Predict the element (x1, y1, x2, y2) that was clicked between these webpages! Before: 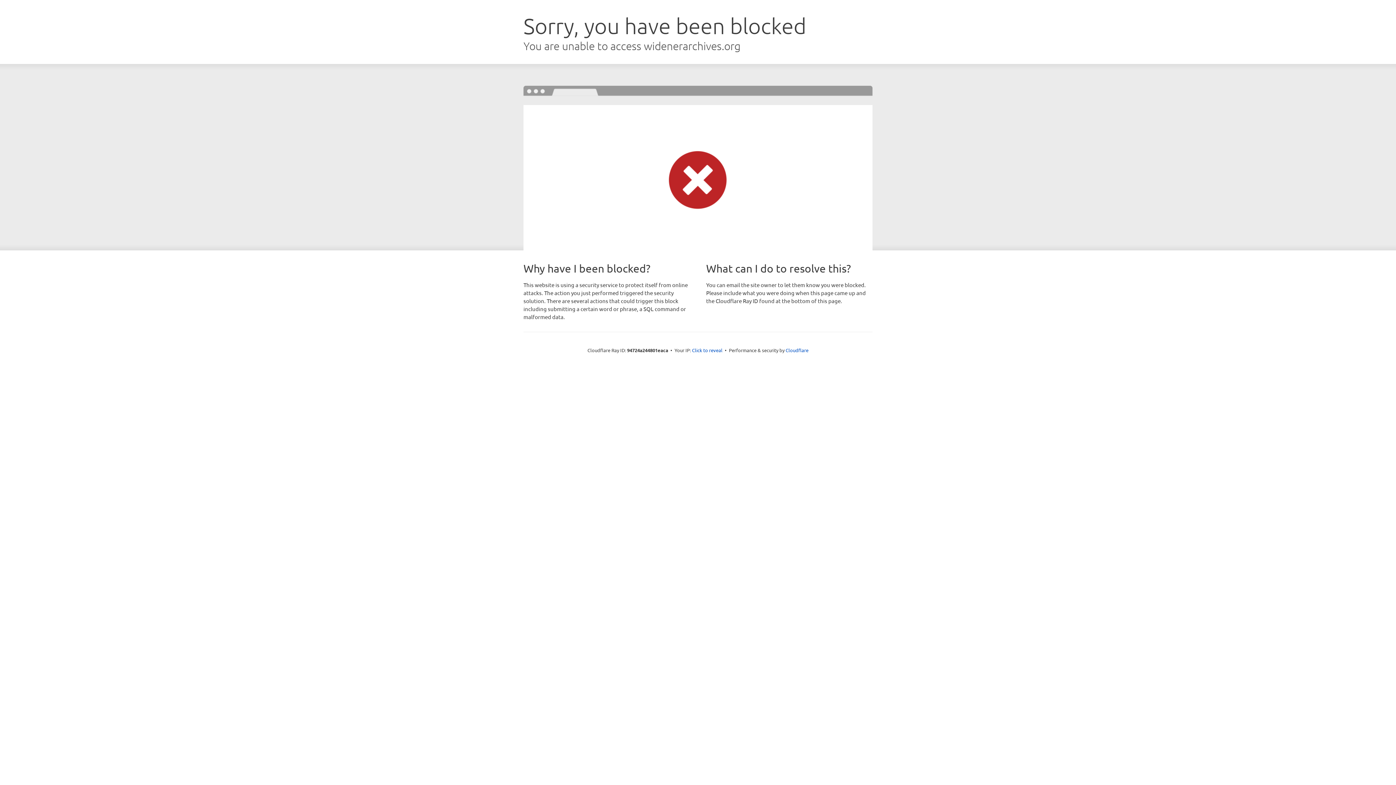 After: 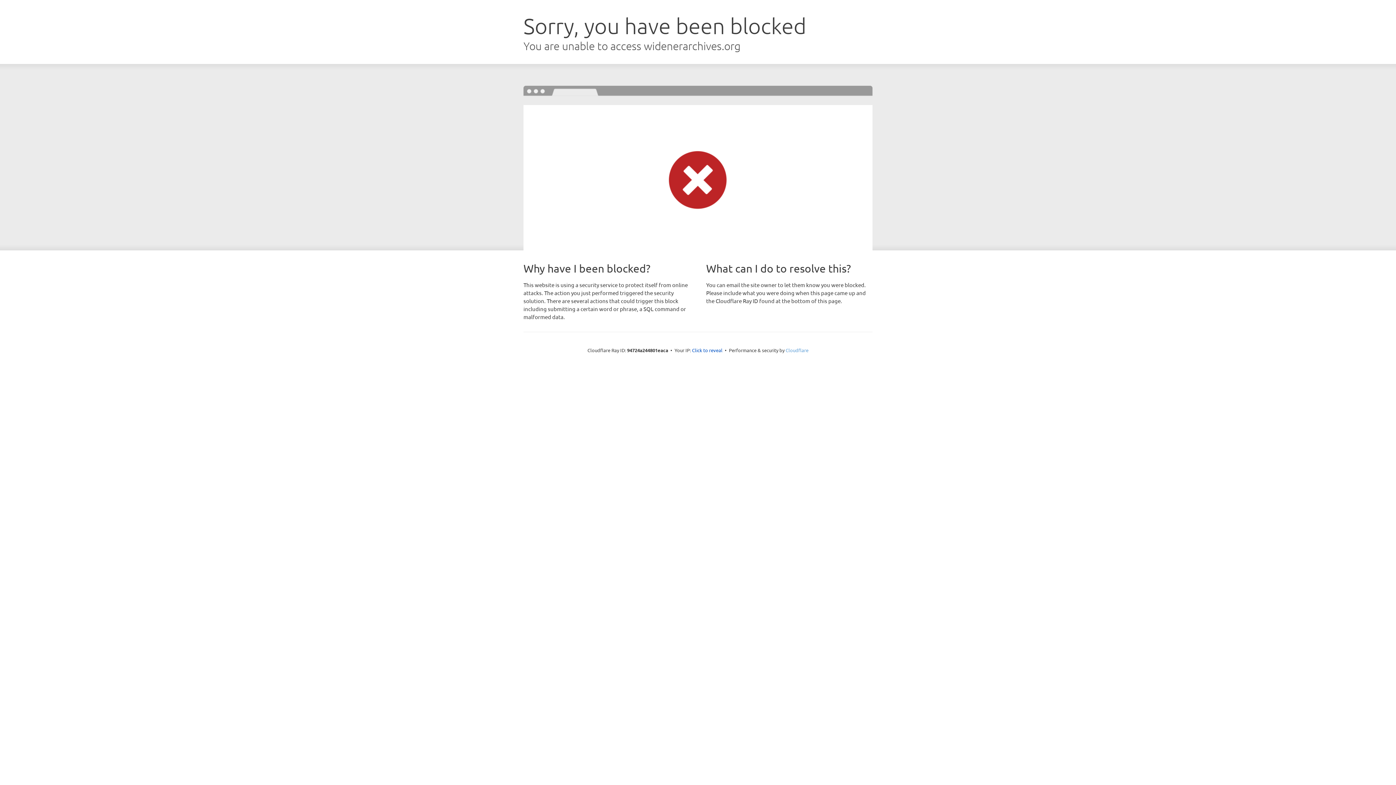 Action: bbox: (785, 347, 808, 353) label: Cloudflare